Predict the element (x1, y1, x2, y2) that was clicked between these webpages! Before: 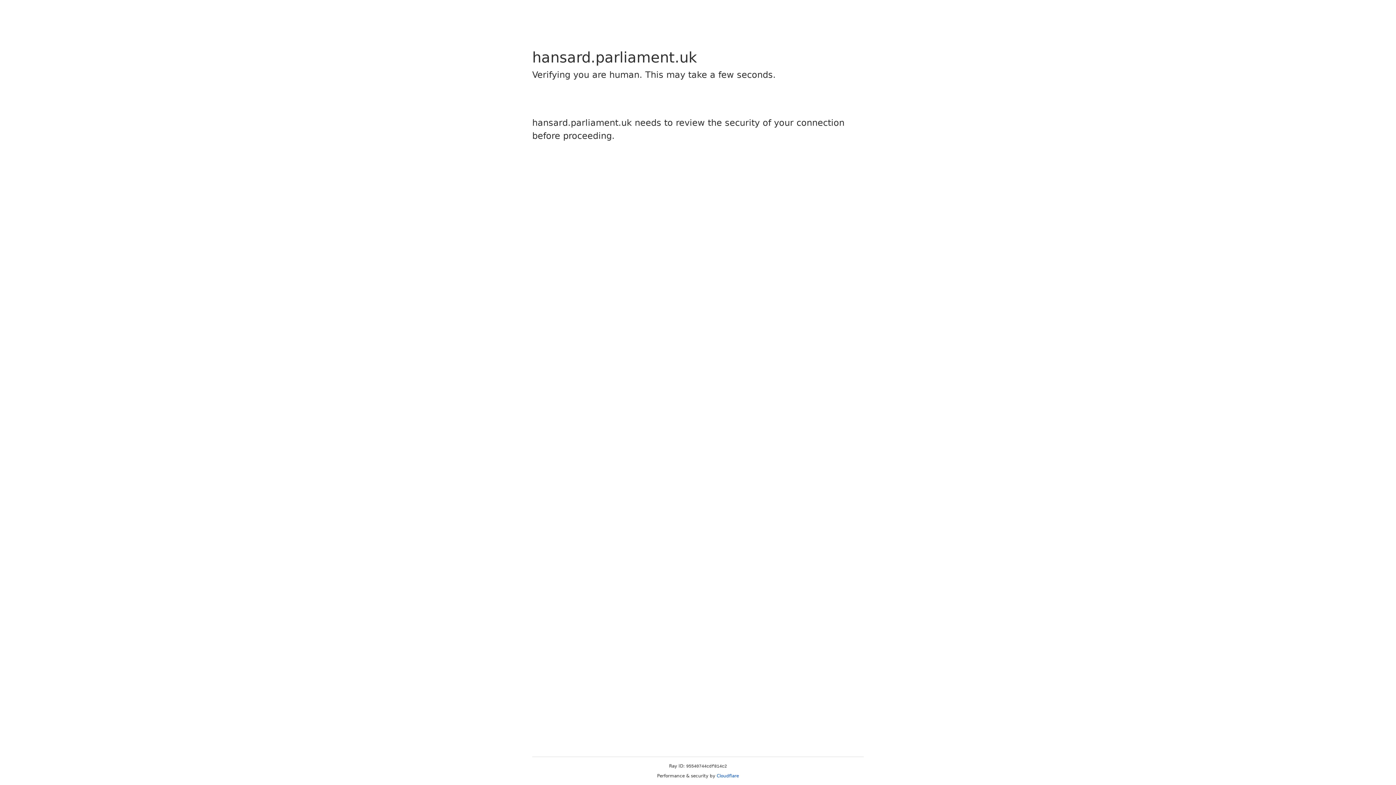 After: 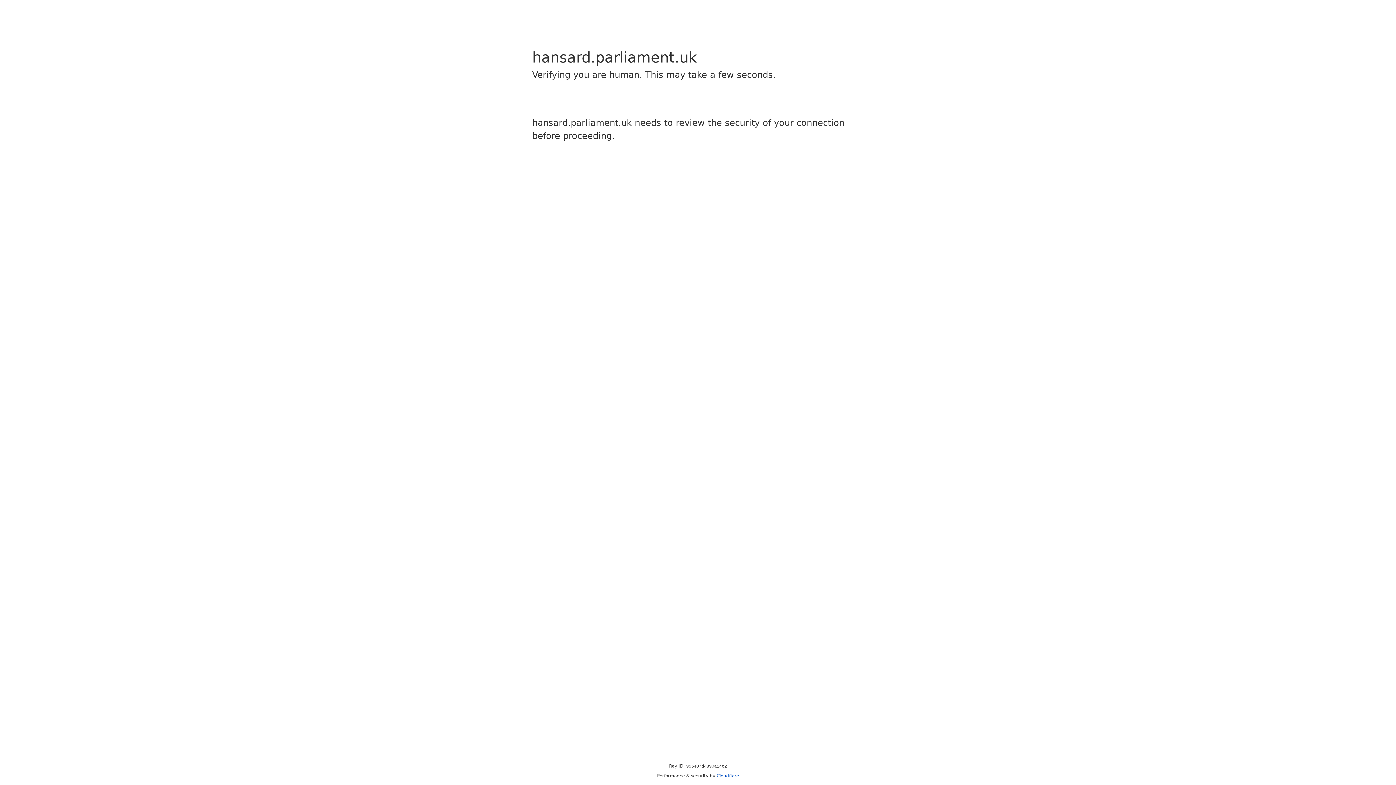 Action: label: Cloudflare bbox: (716, 773, 739, 778)